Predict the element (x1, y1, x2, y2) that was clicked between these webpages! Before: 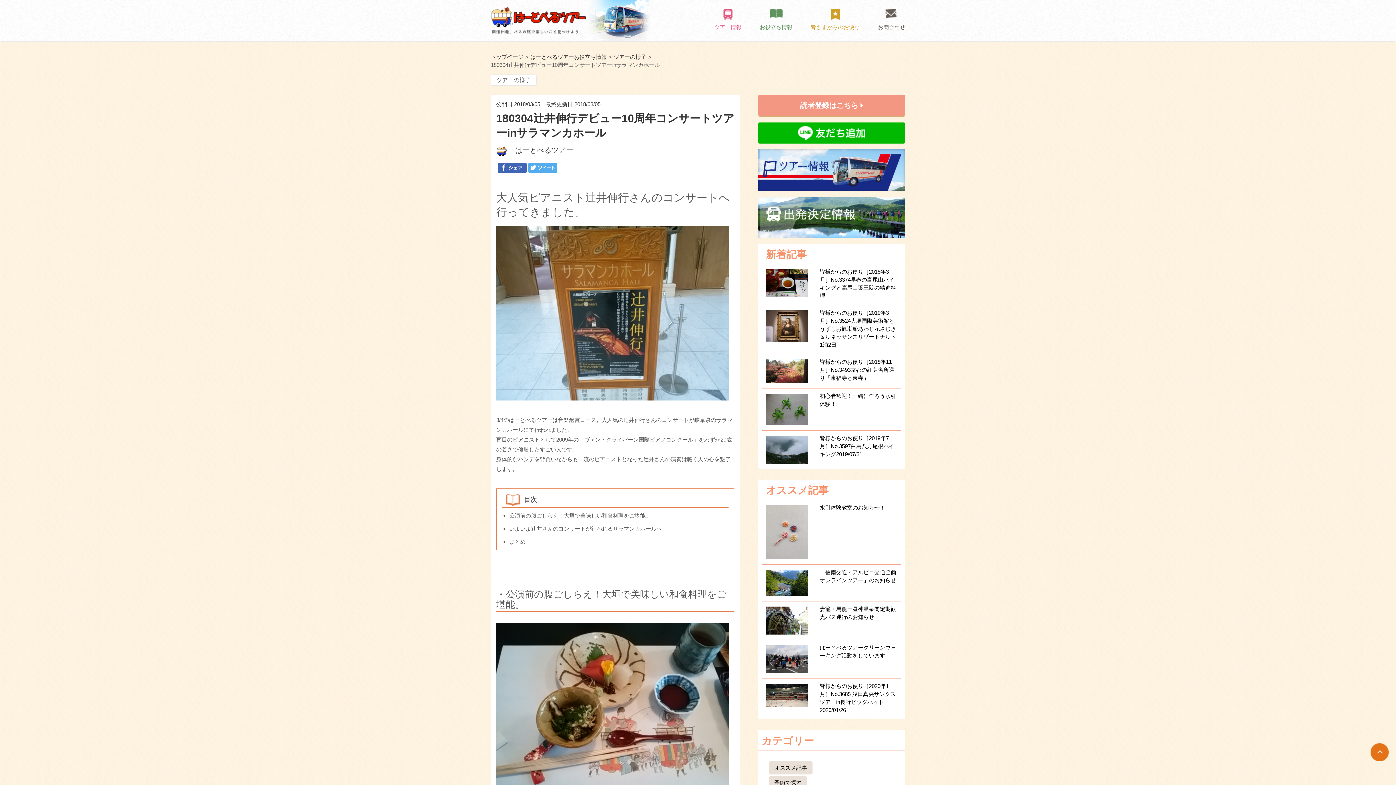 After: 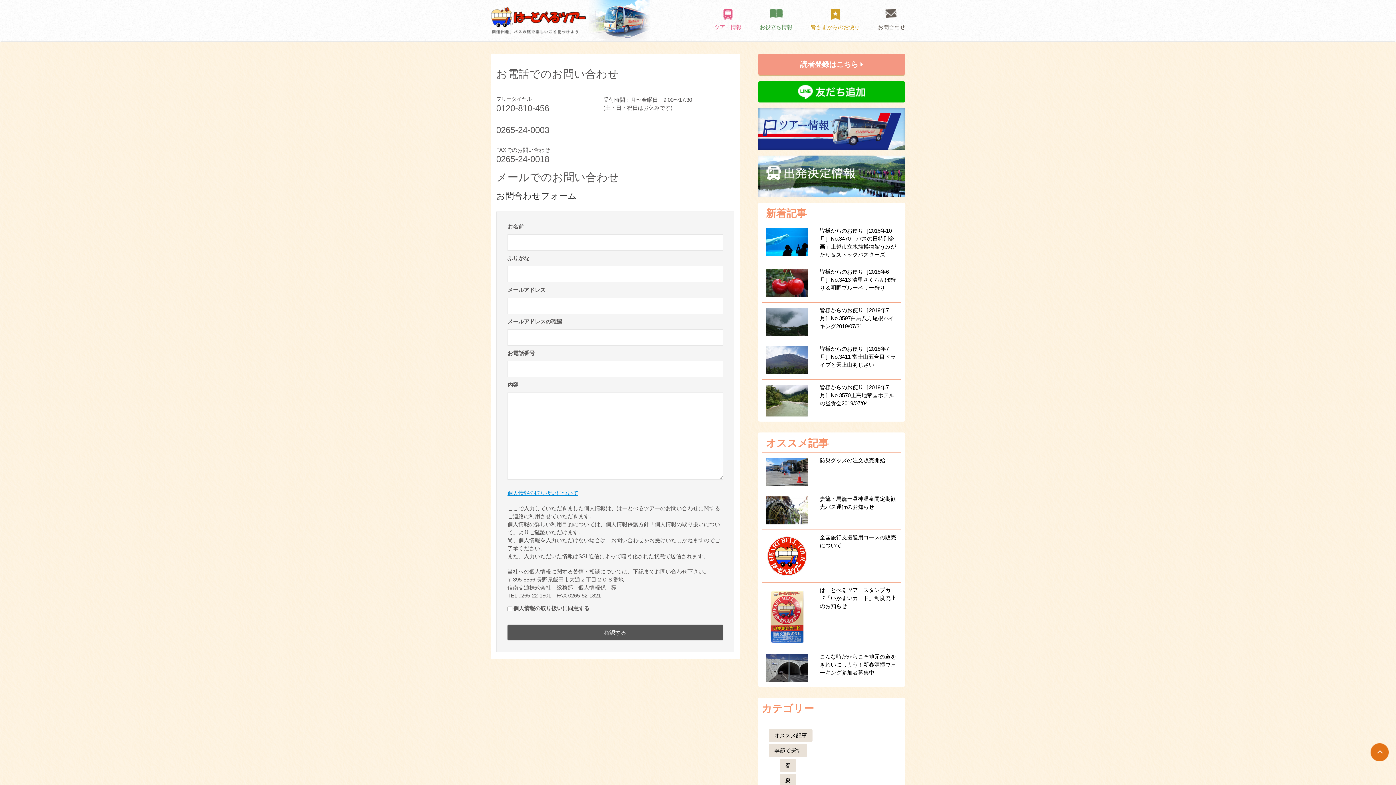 Action: label: お問合わせ bbox: (869, 0, 905, 54)